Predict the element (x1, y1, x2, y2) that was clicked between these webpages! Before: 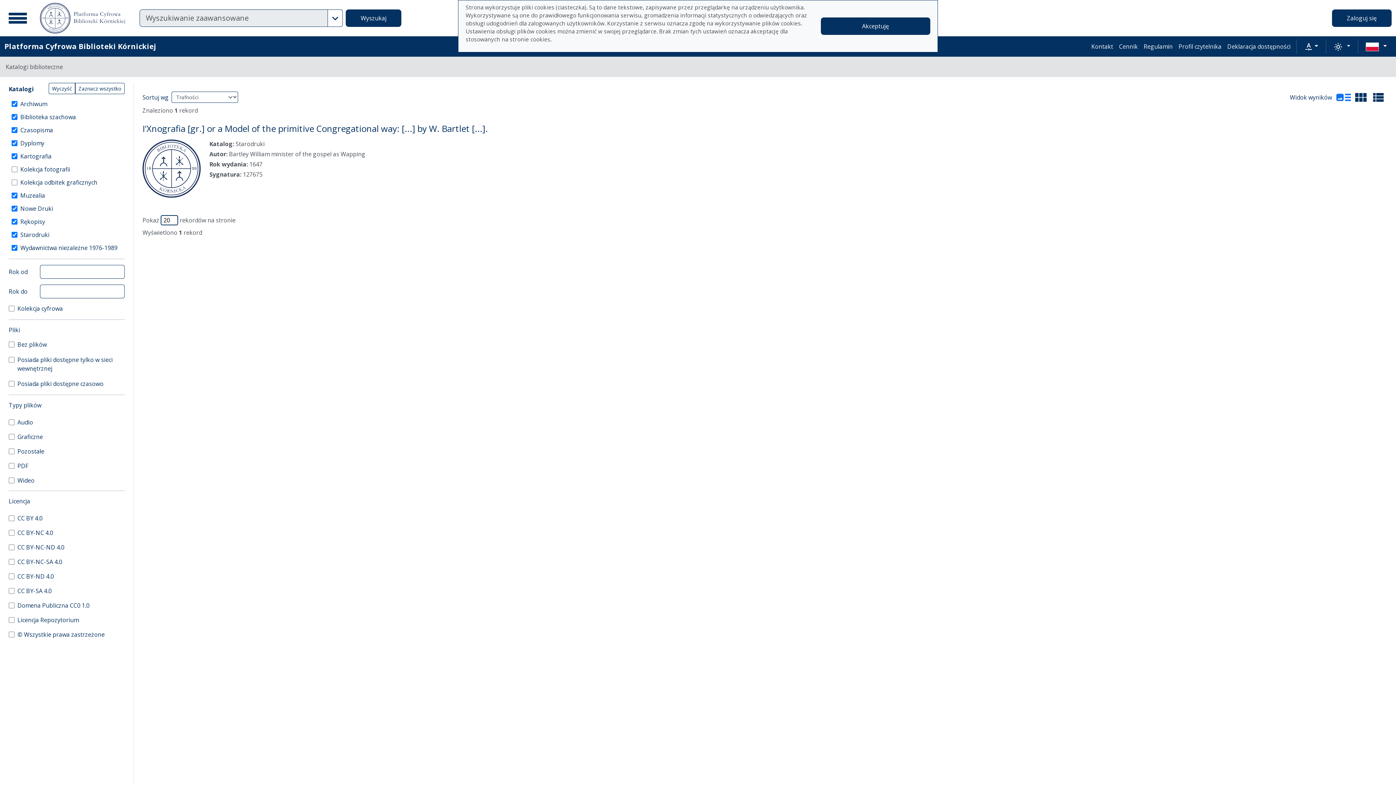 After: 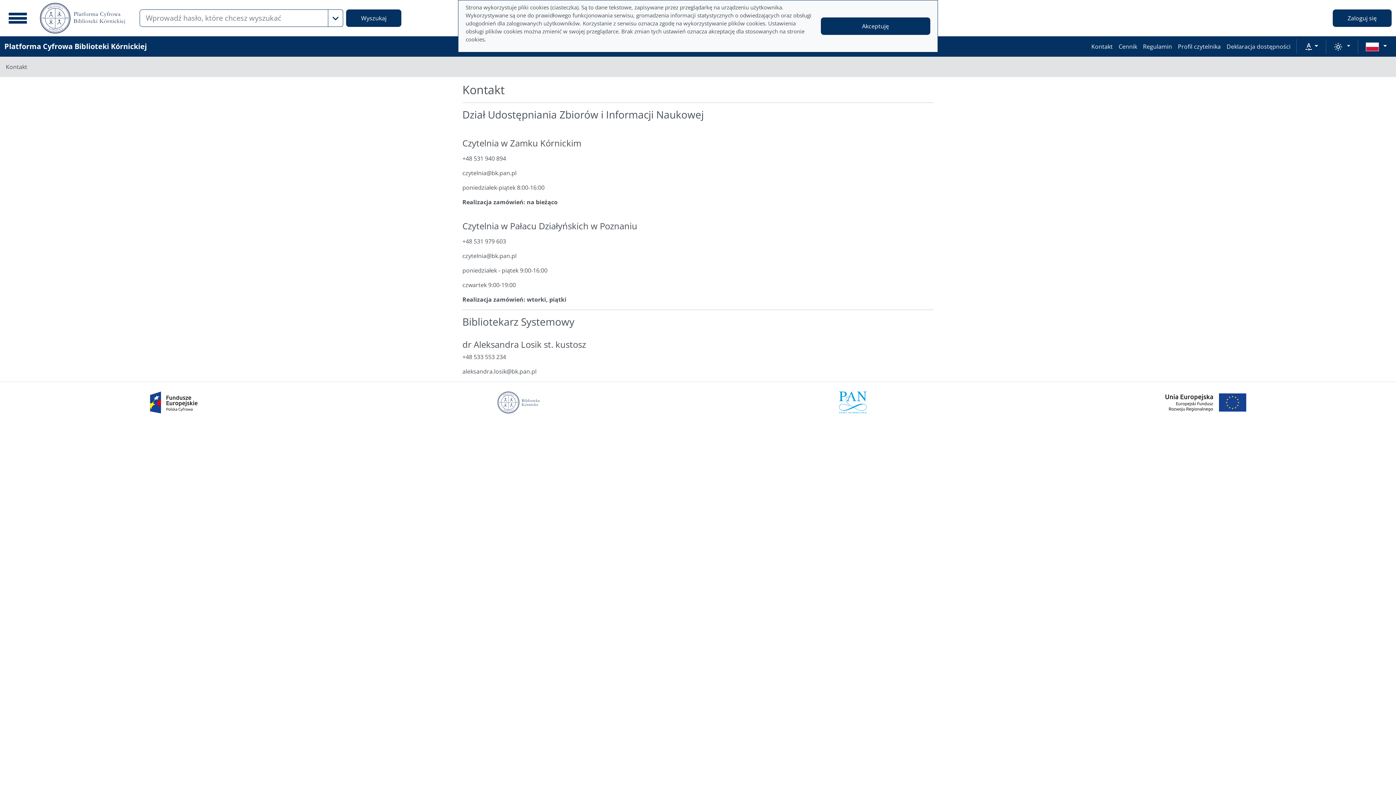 Action: bbox: (1088, 39, 1116, 53) label: Kontakt